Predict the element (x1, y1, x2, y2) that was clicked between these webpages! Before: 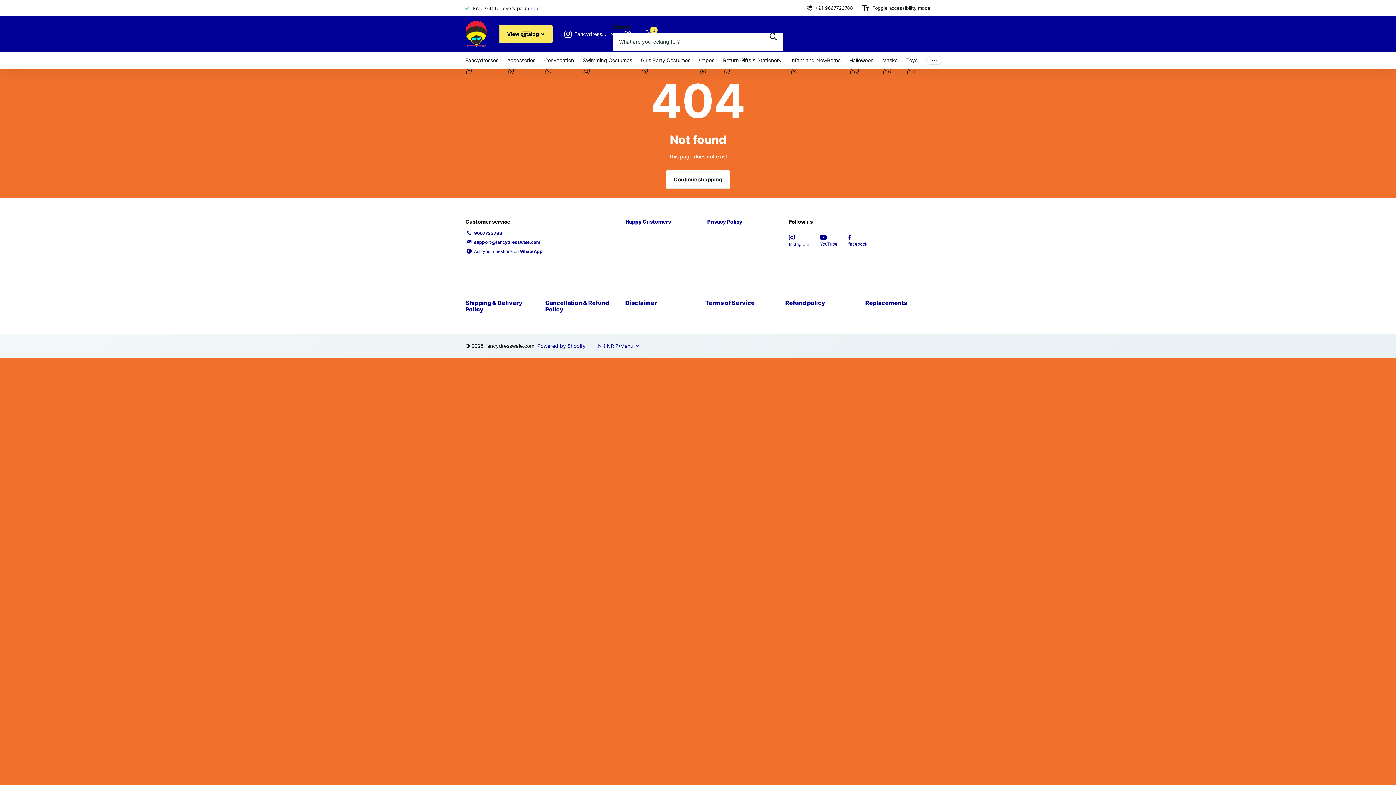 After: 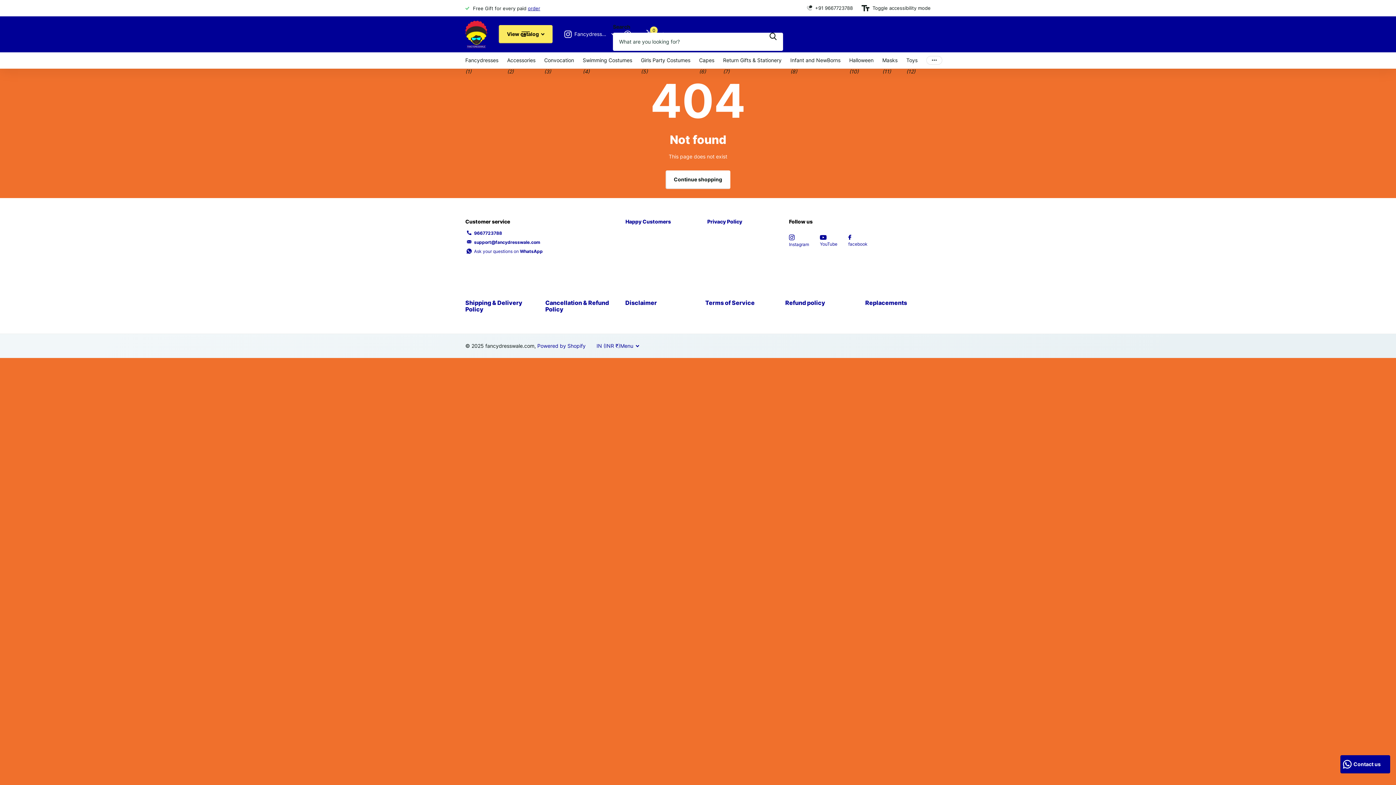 Action: bbox: (474, 239, 540, 245) label: support@fancydresswale.com